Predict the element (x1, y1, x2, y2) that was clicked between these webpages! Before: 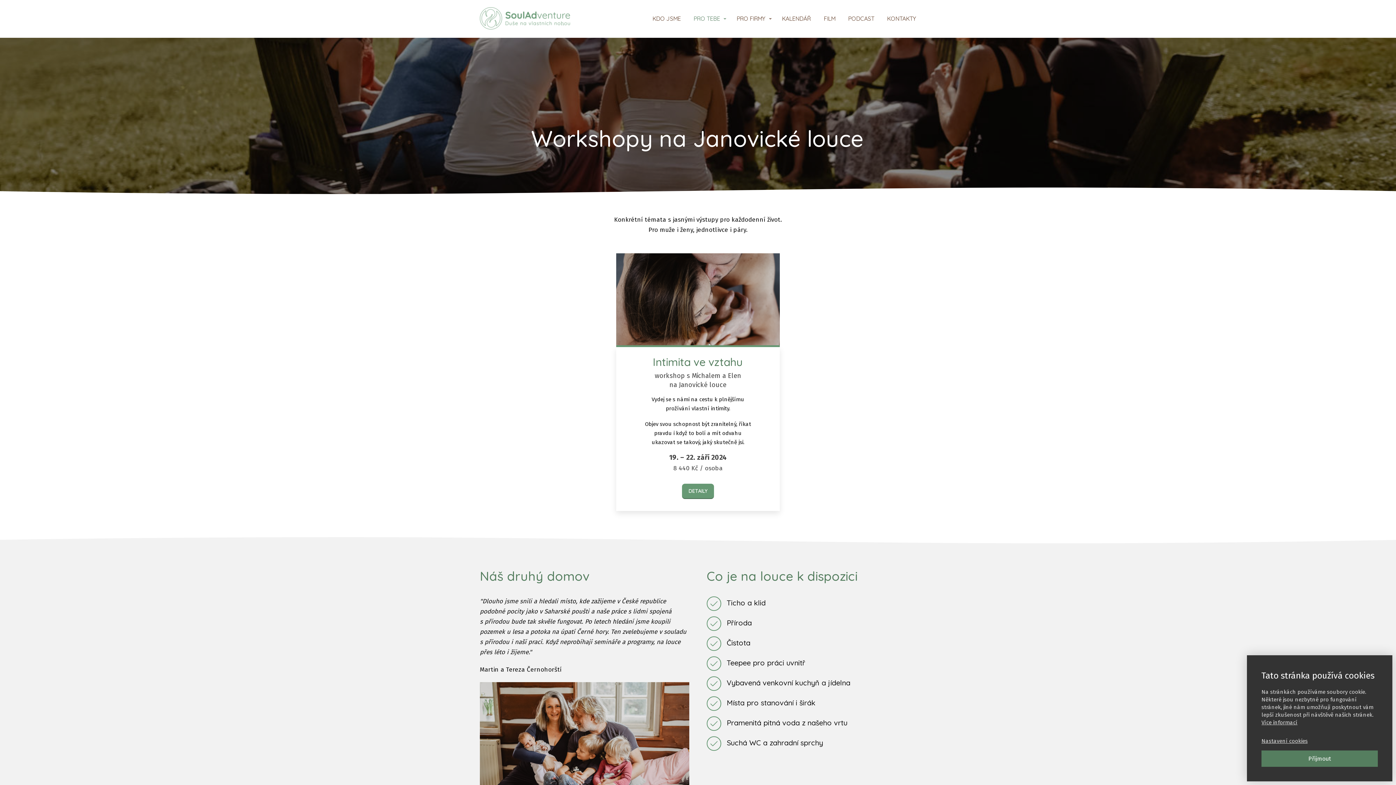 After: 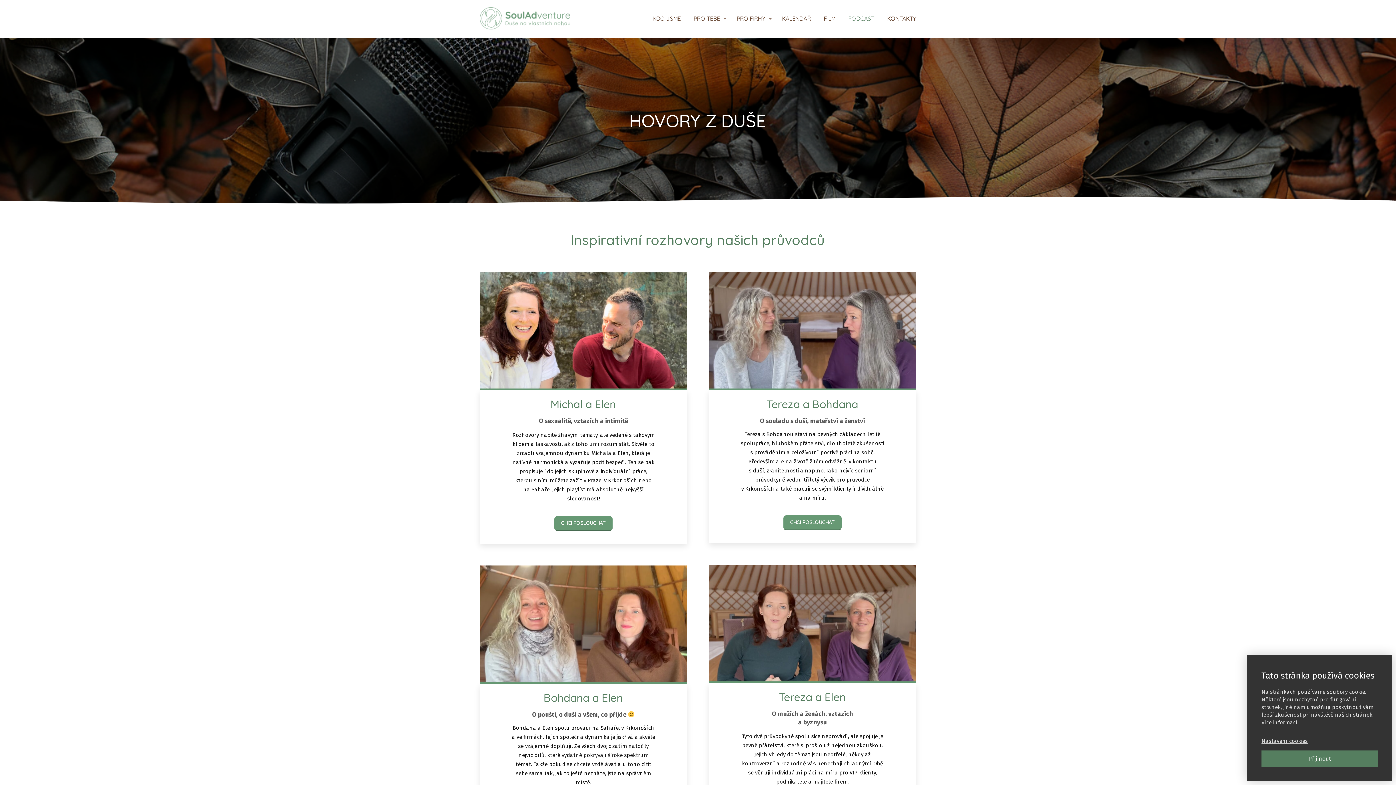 Action: bbox: (848, 11, 874, 26) label: PODCAST